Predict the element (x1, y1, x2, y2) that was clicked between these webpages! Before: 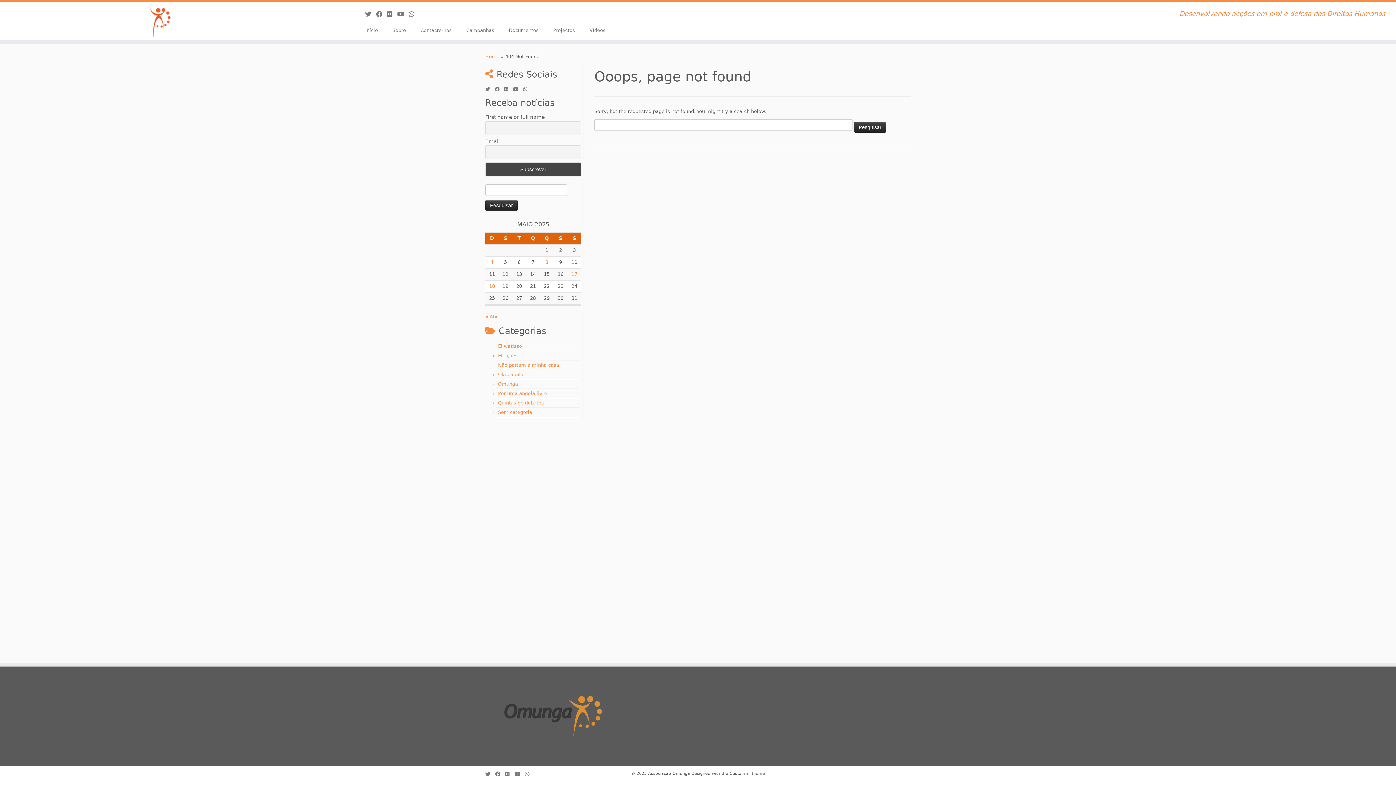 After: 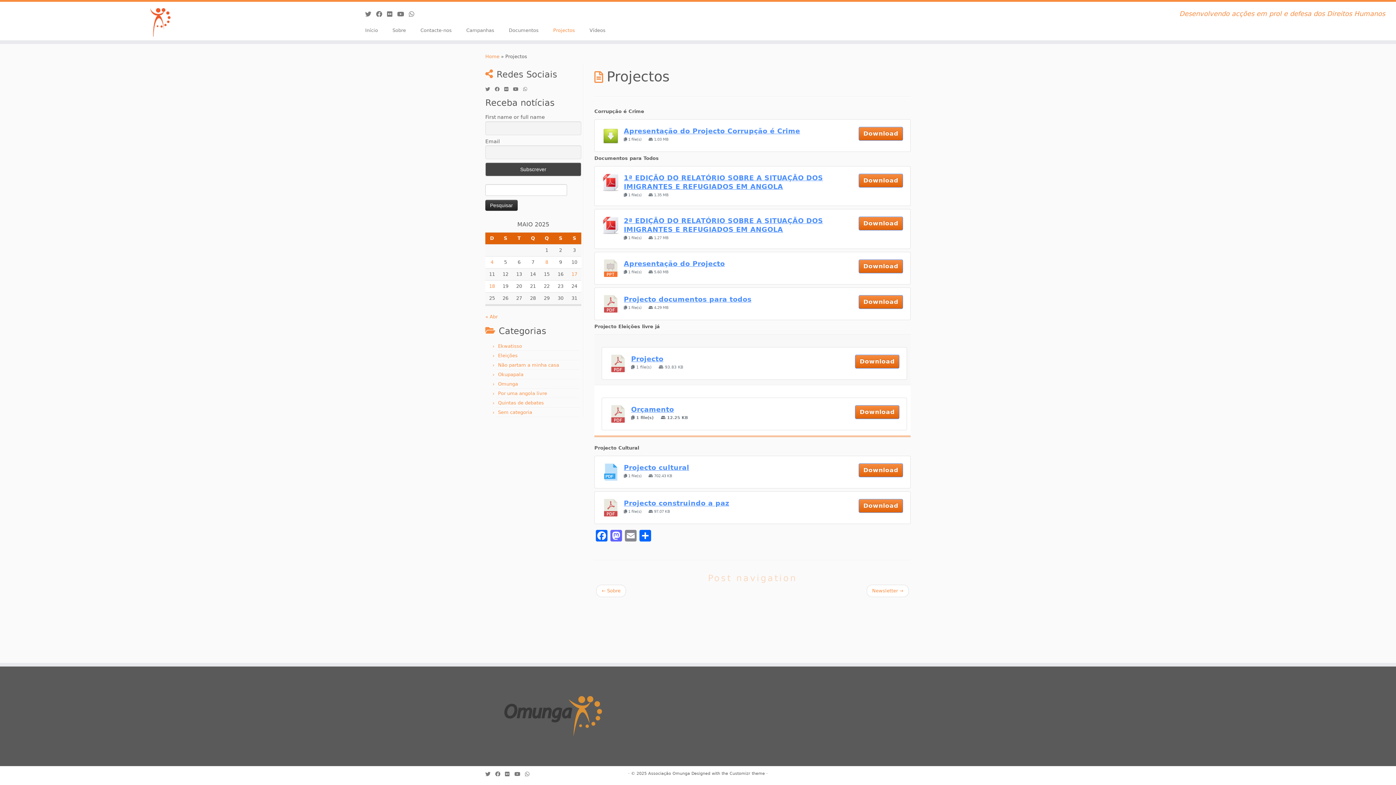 Action: bbox: (546, 25, 582, 36) label: Projectos